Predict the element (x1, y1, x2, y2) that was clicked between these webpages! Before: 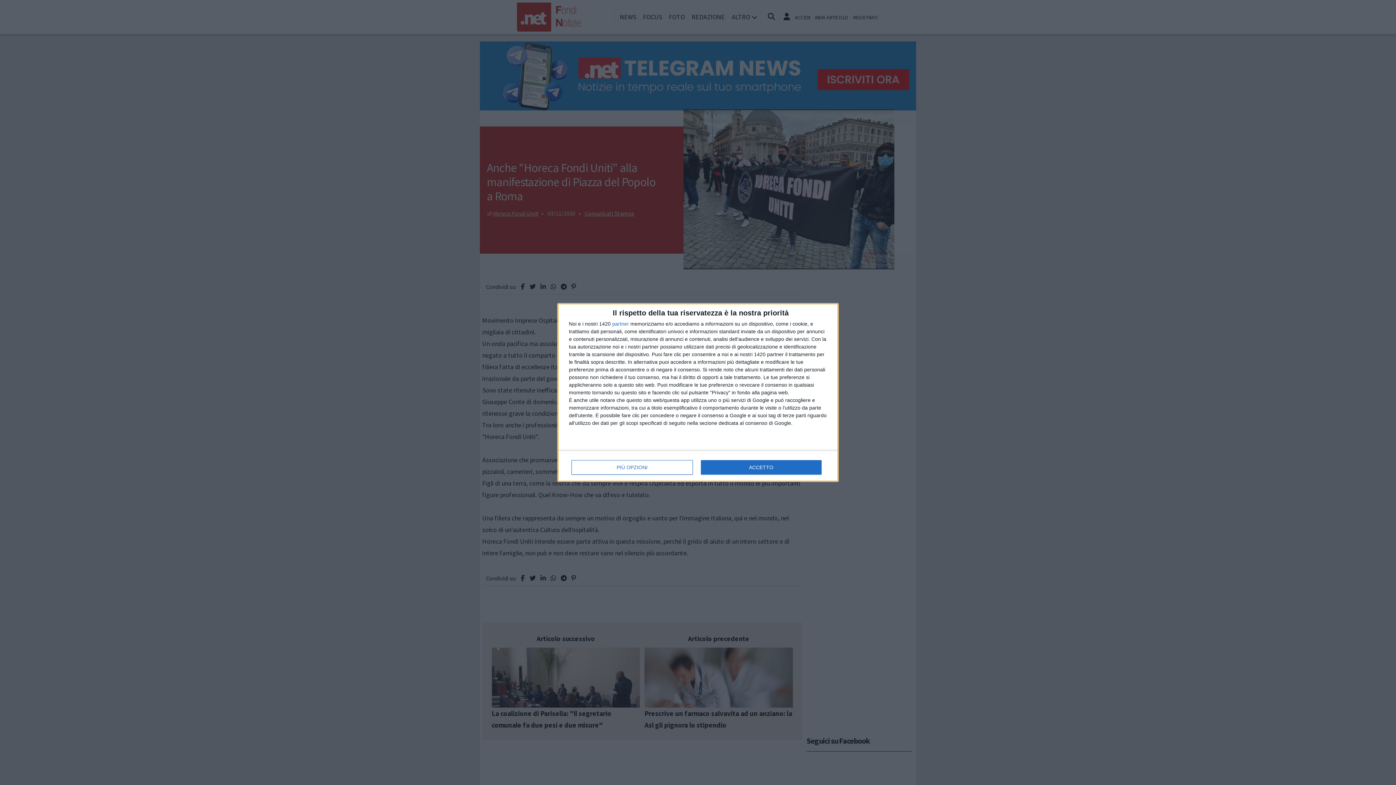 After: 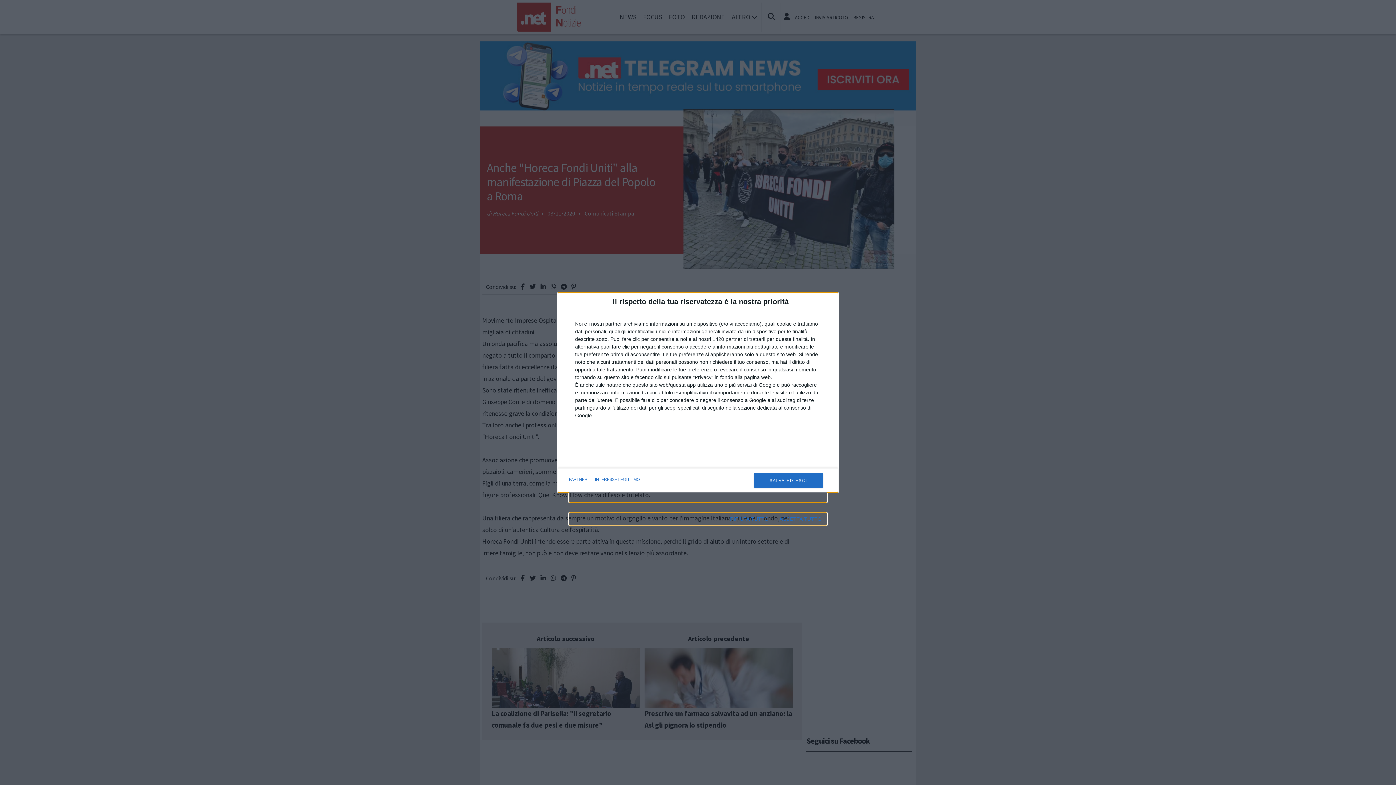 Action: bbox: (571, 460, 692, 474) label: PIÙ OPZIONI